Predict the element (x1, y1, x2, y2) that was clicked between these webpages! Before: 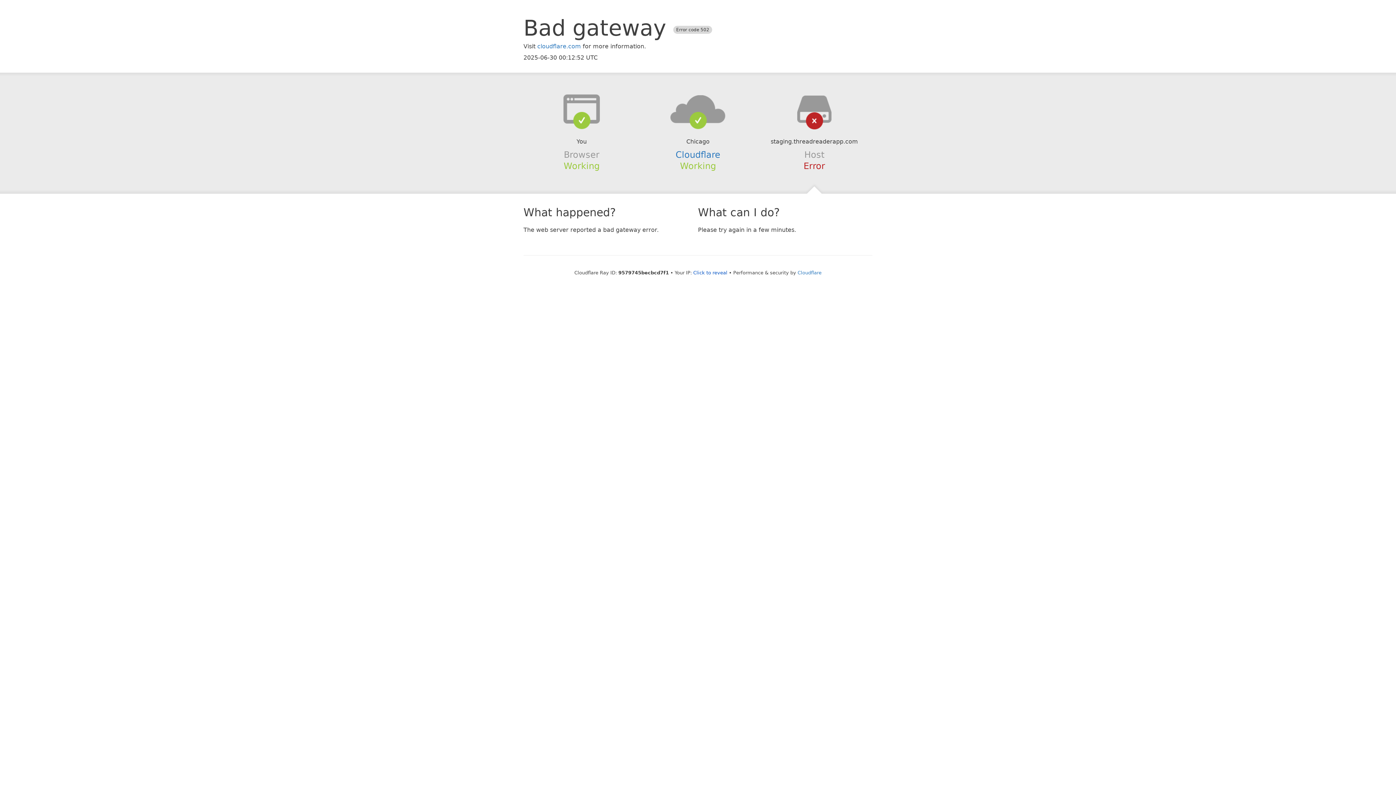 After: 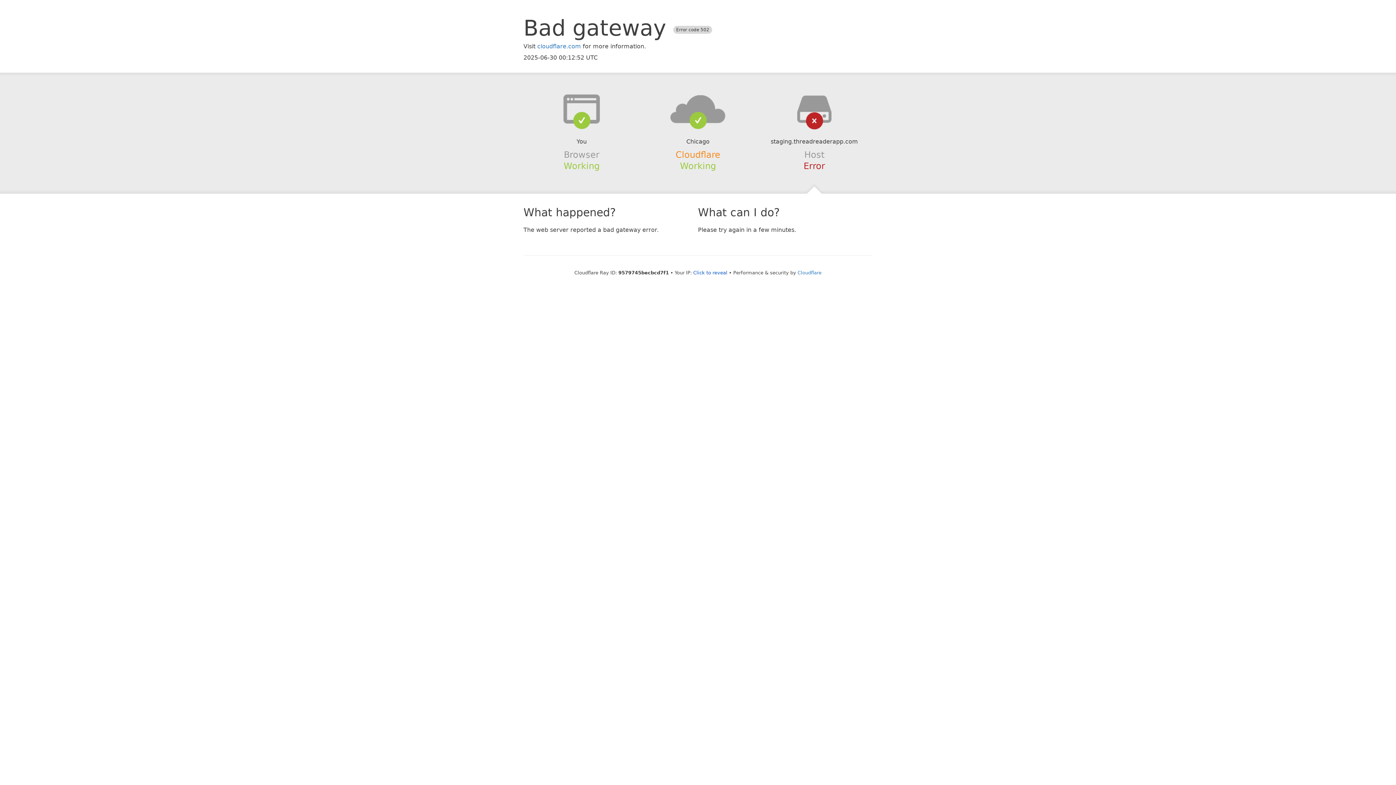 Action: bbox: (675, 149, 720, 159) label: Cloudflare